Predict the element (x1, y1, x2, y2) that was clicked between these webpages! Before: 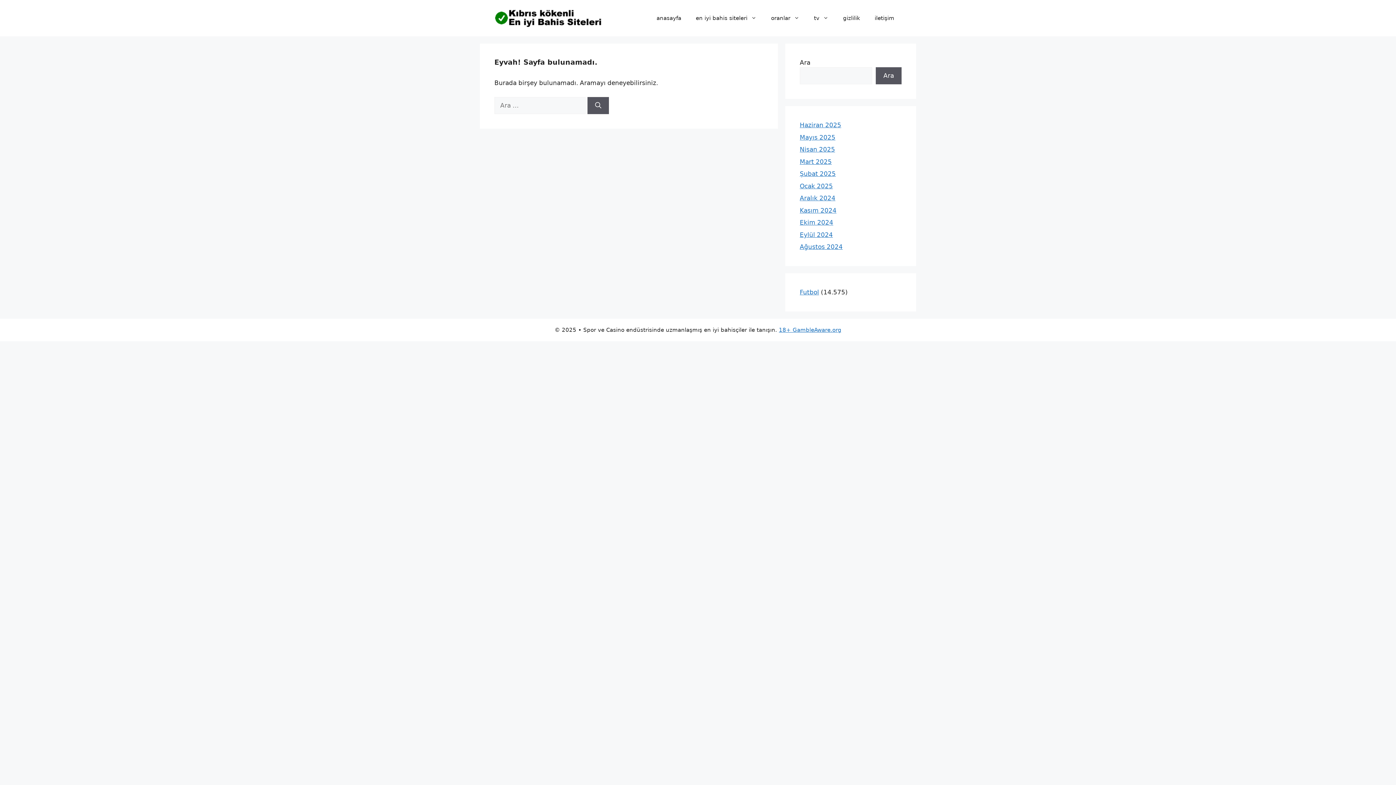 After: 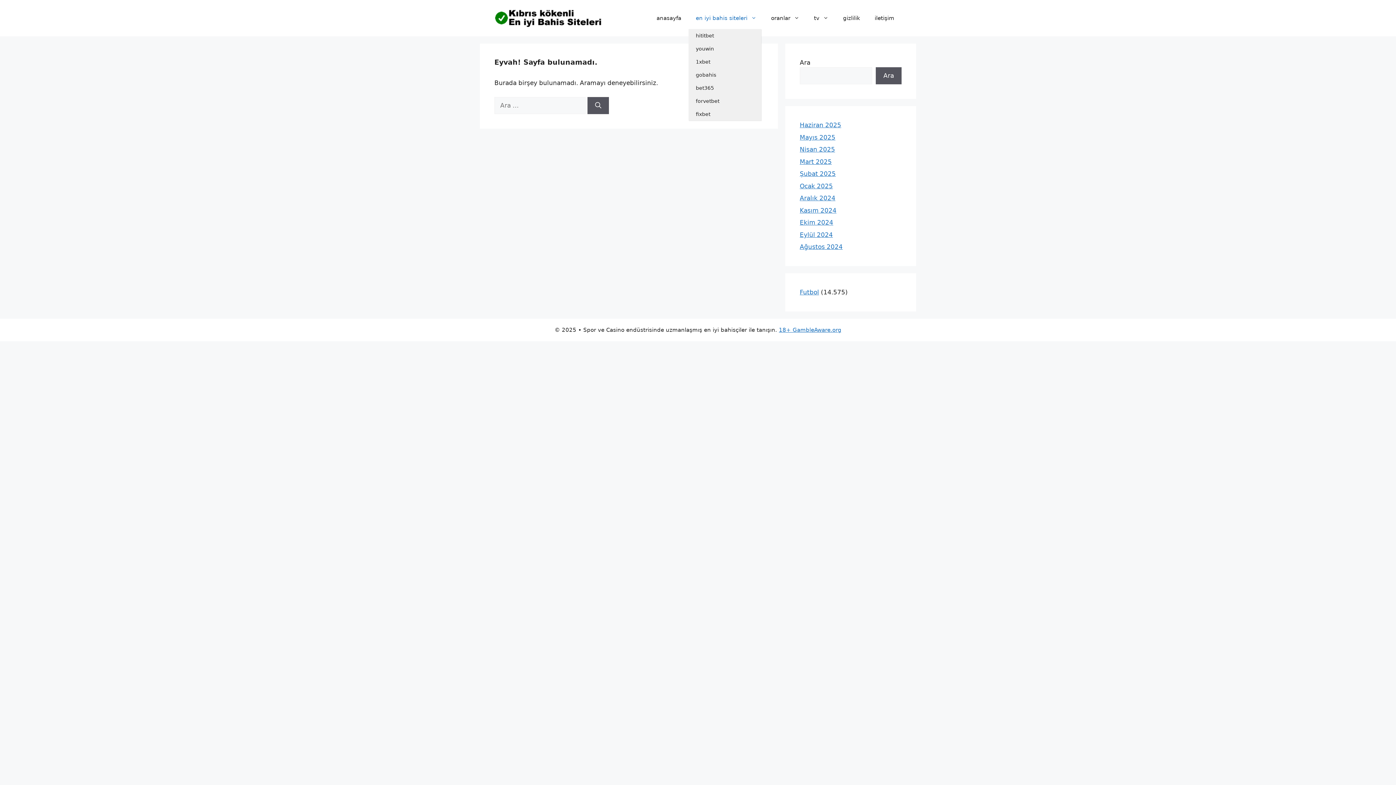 Action: label: en iyi bahis siteleri bbox: (688, 7, 764, 29)